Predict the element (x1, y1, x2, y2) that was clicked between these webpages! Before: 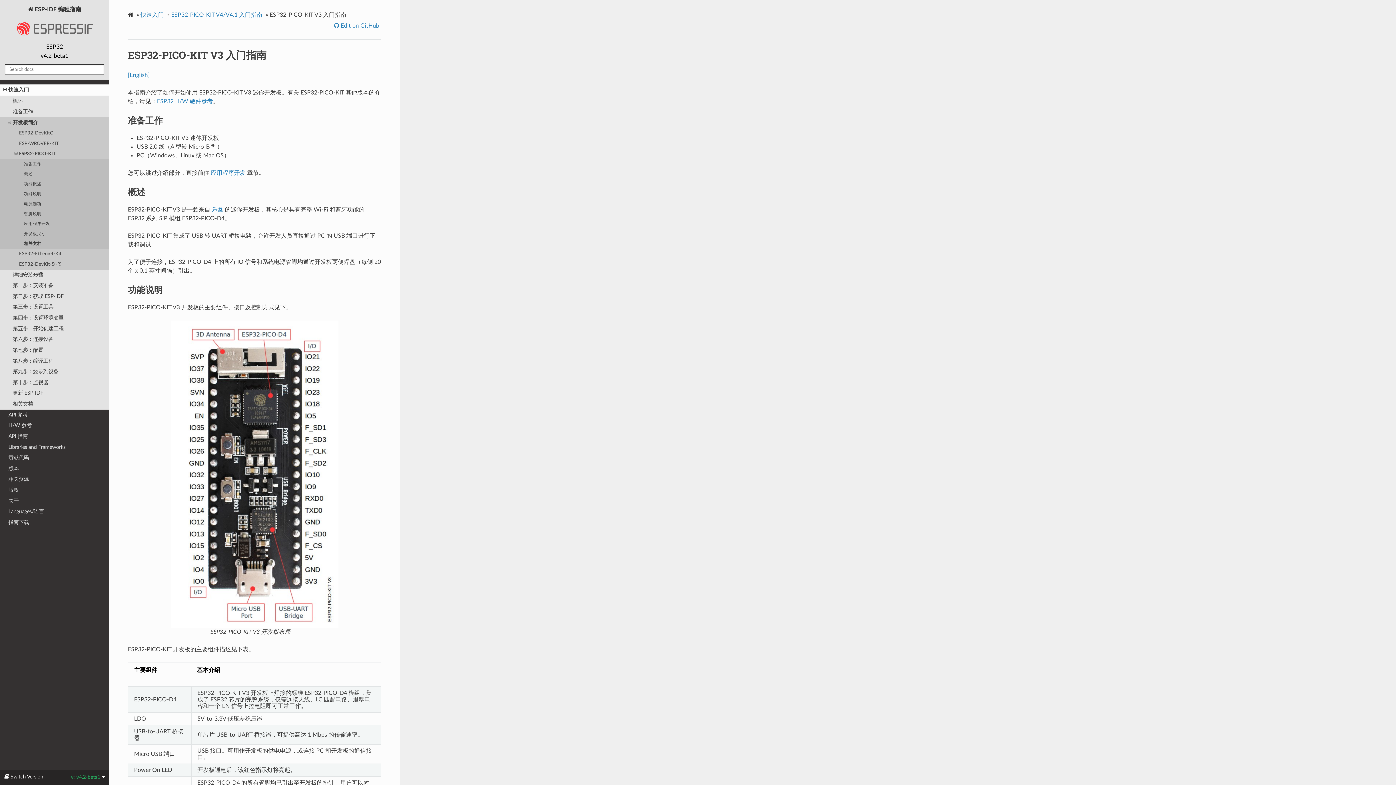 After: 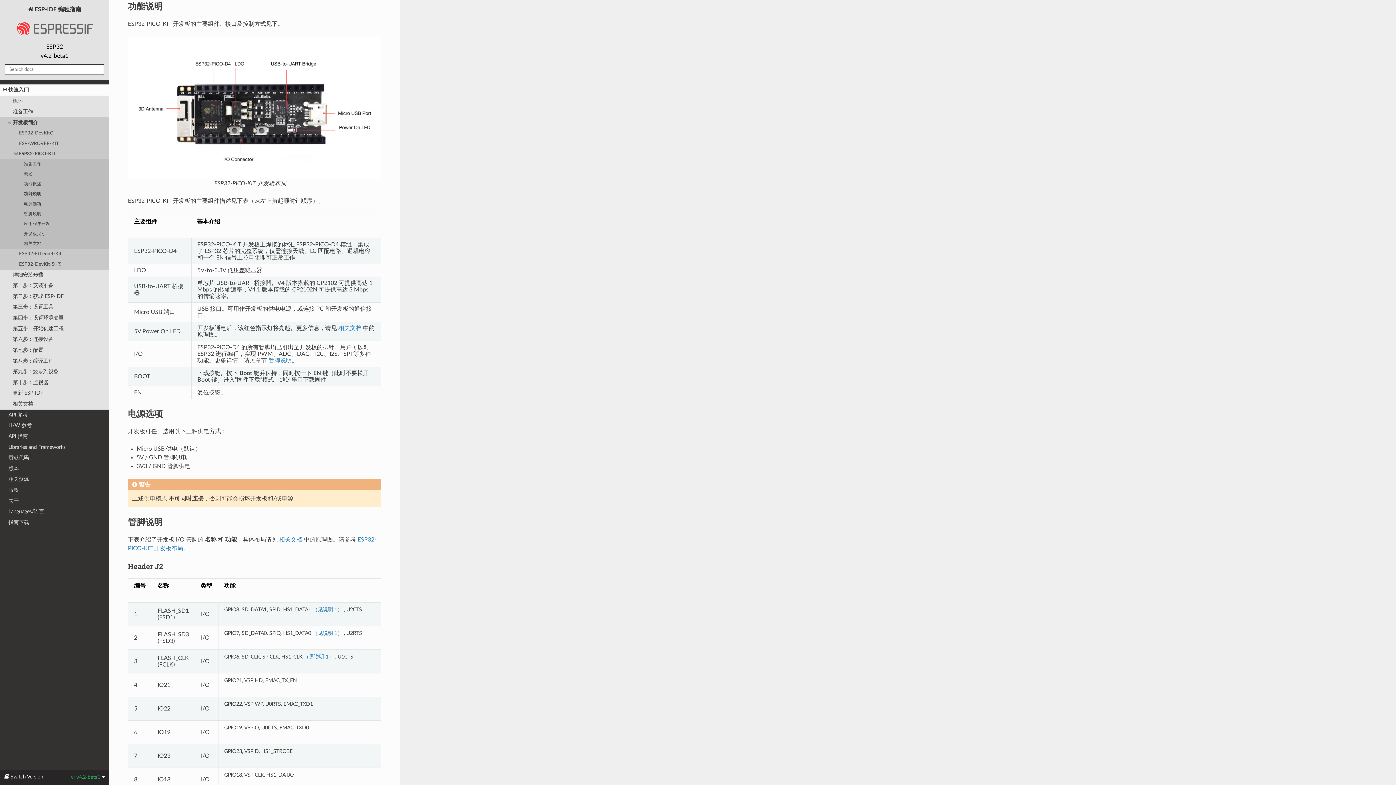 Action: label: 功能说明 bbox: (0, 189, 109, 199)